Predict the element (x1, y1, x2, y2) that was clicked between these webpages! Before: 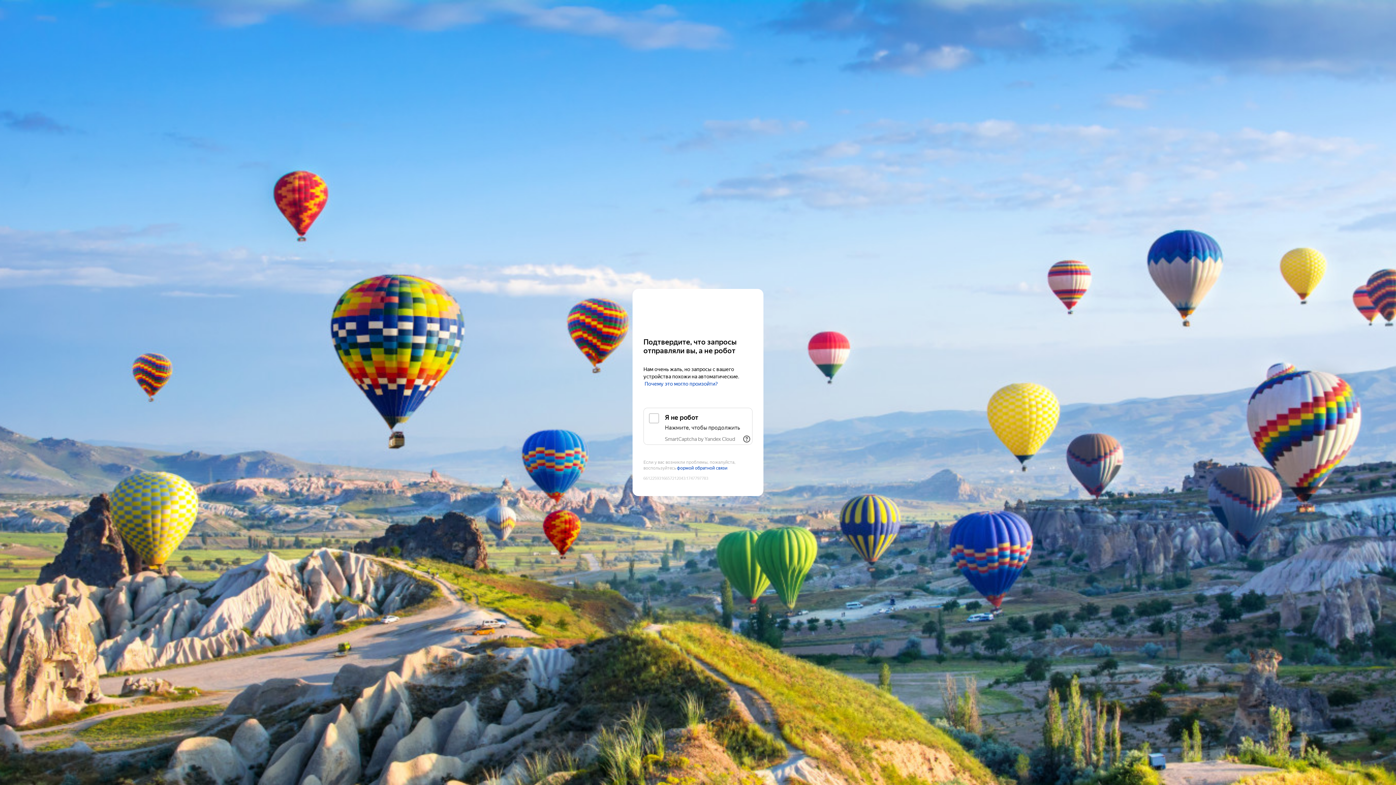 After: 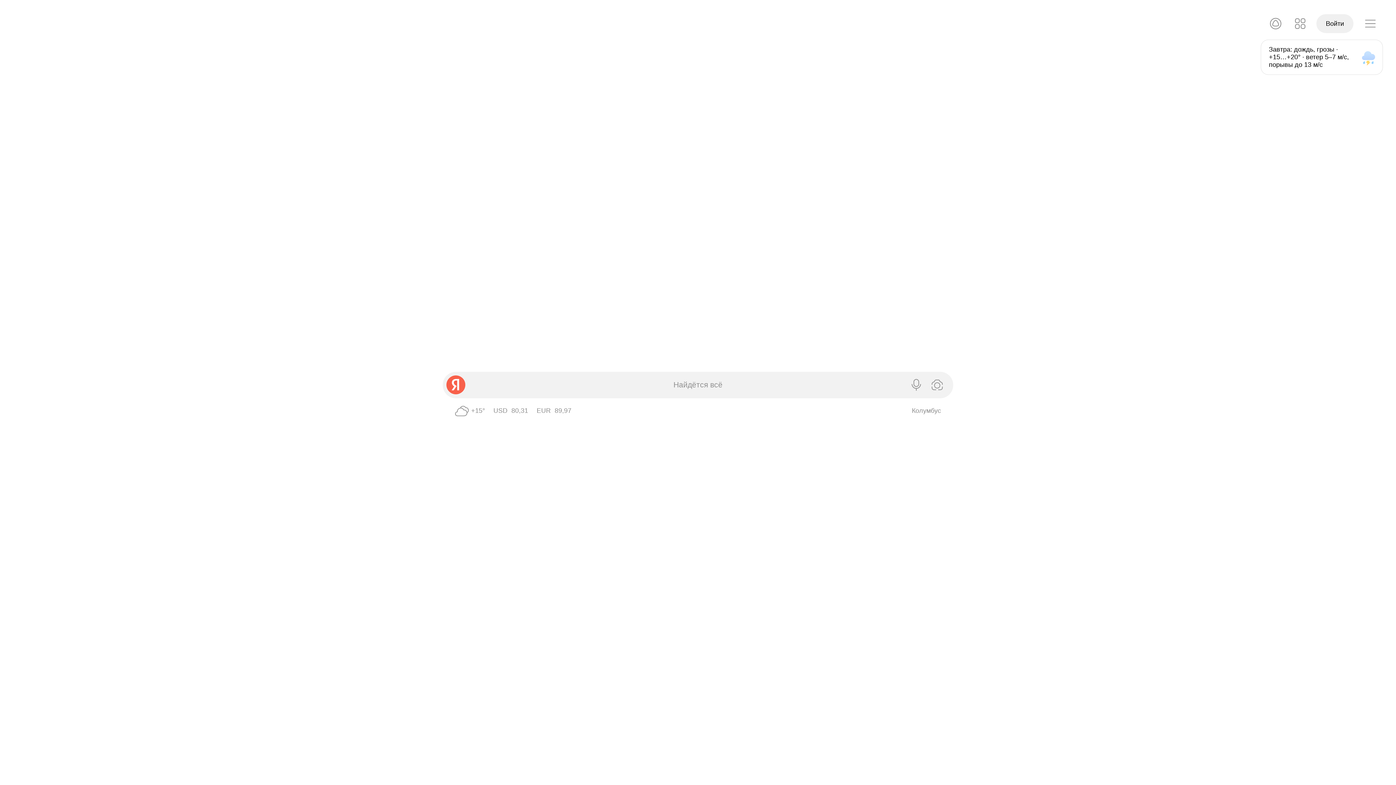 Action: bbox: (643, 303, 752, 316) label: Yandex